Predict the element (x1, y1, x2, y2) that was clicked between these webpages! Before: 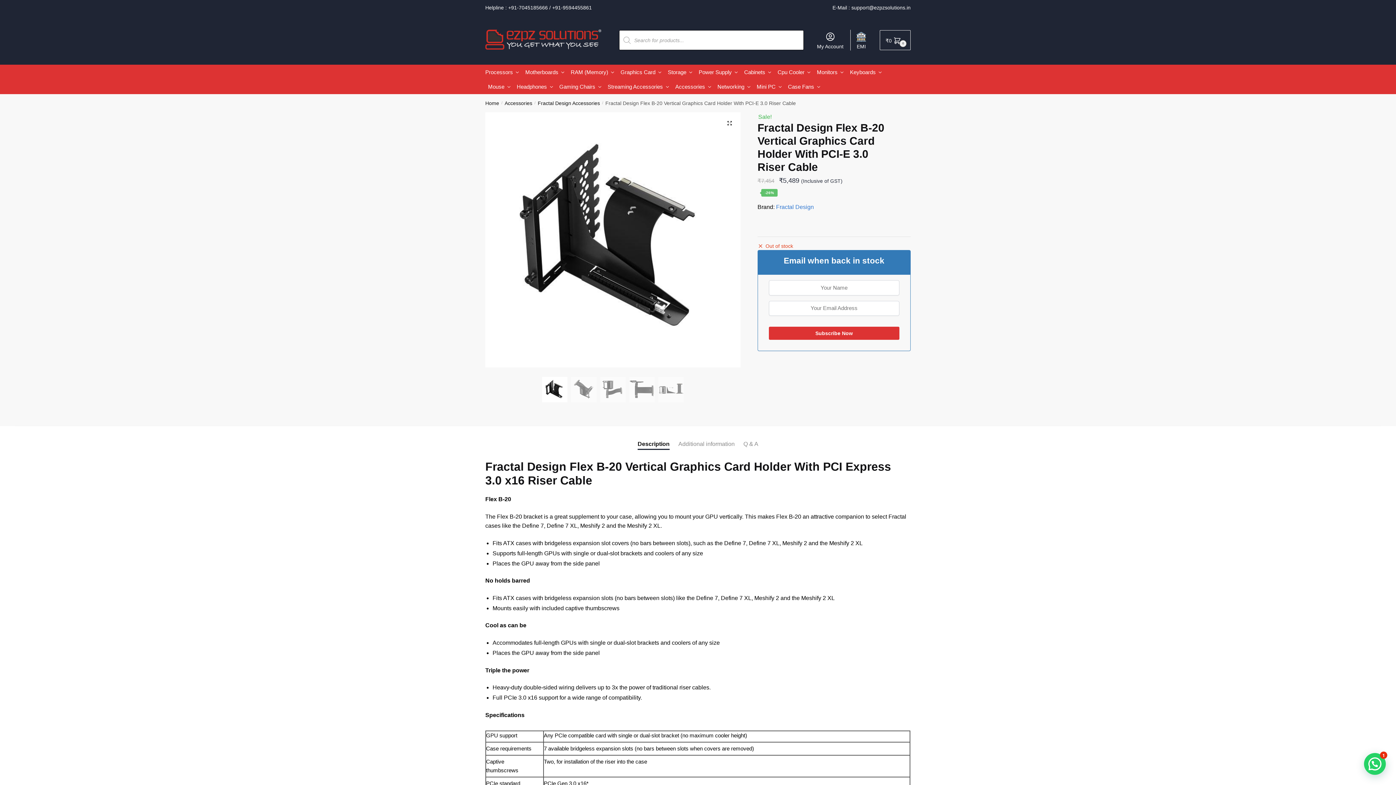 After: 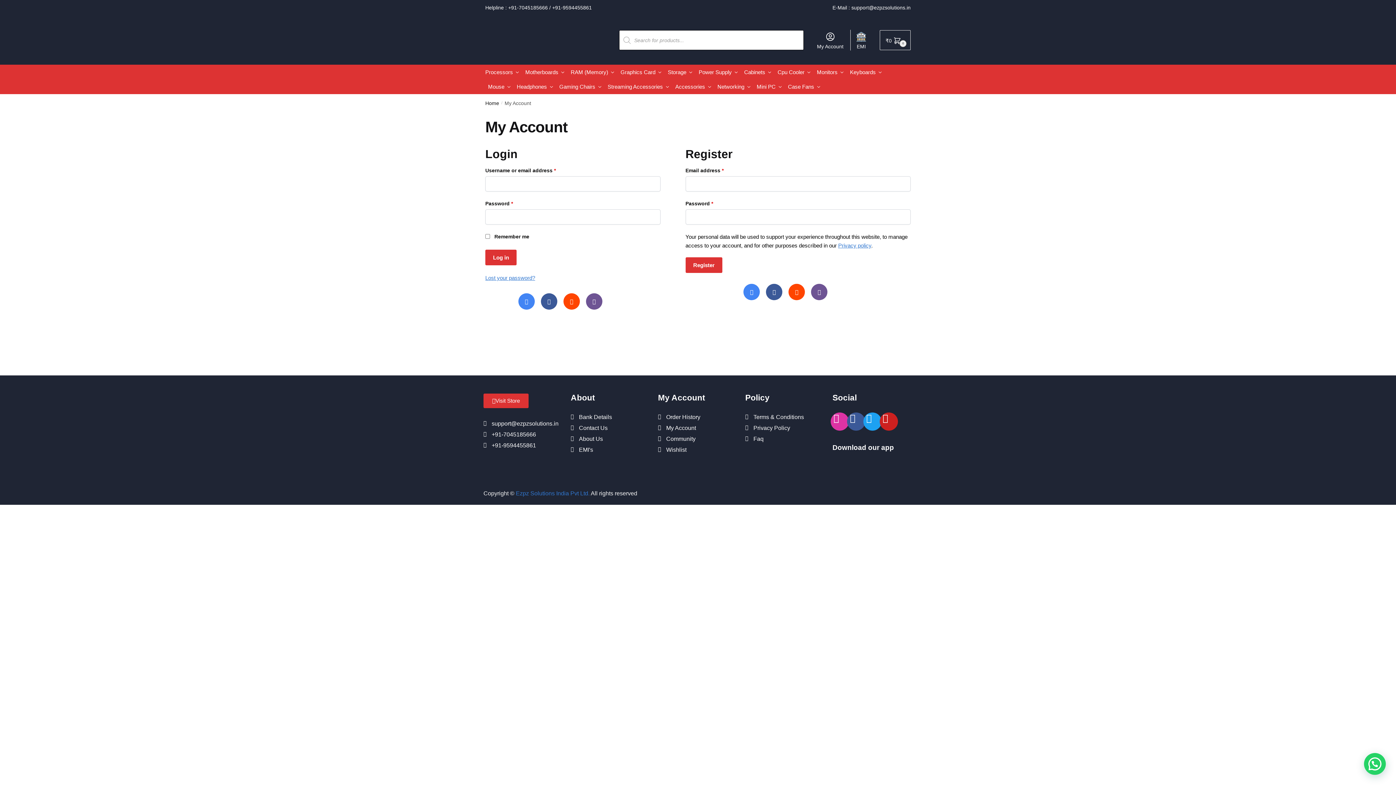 Action: label: My Account bbox: (812, 29, 848, 50)